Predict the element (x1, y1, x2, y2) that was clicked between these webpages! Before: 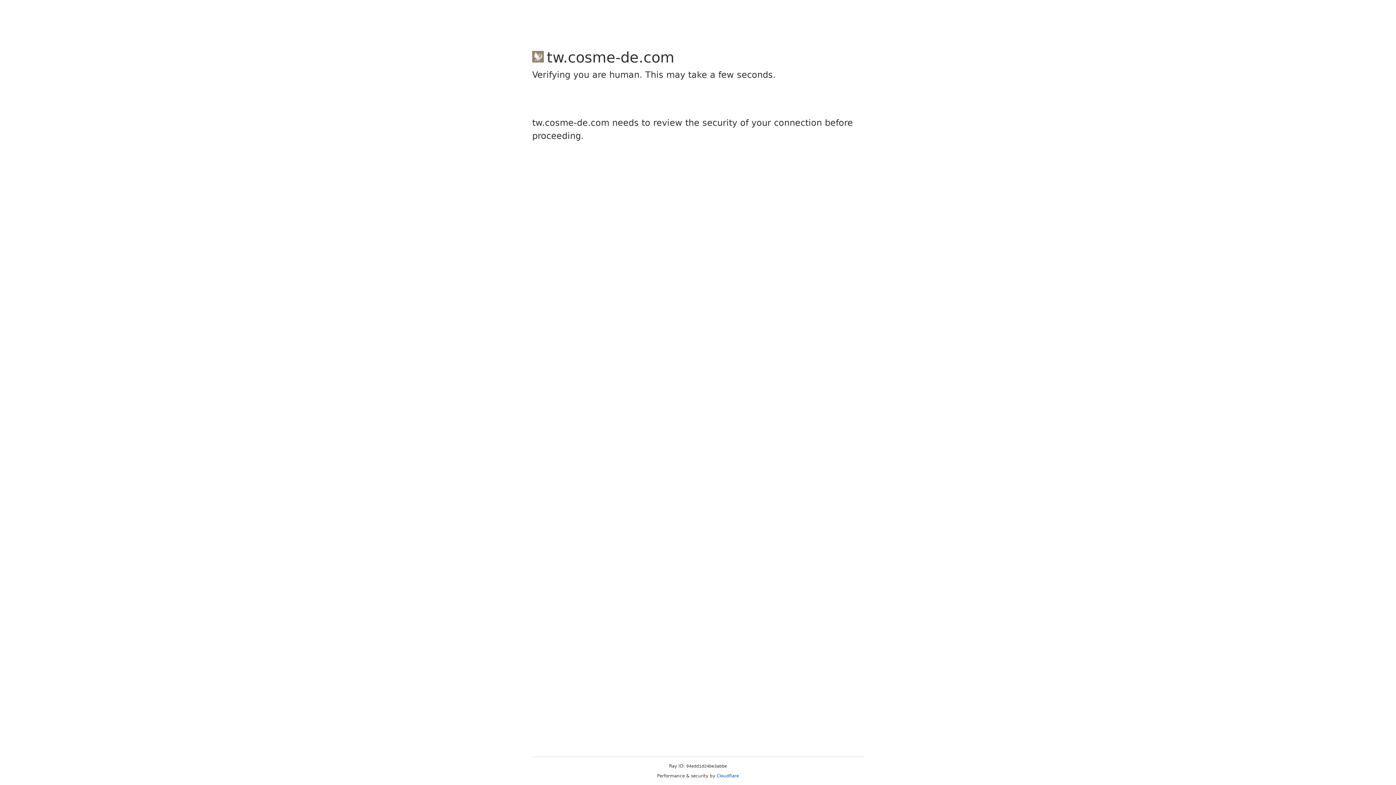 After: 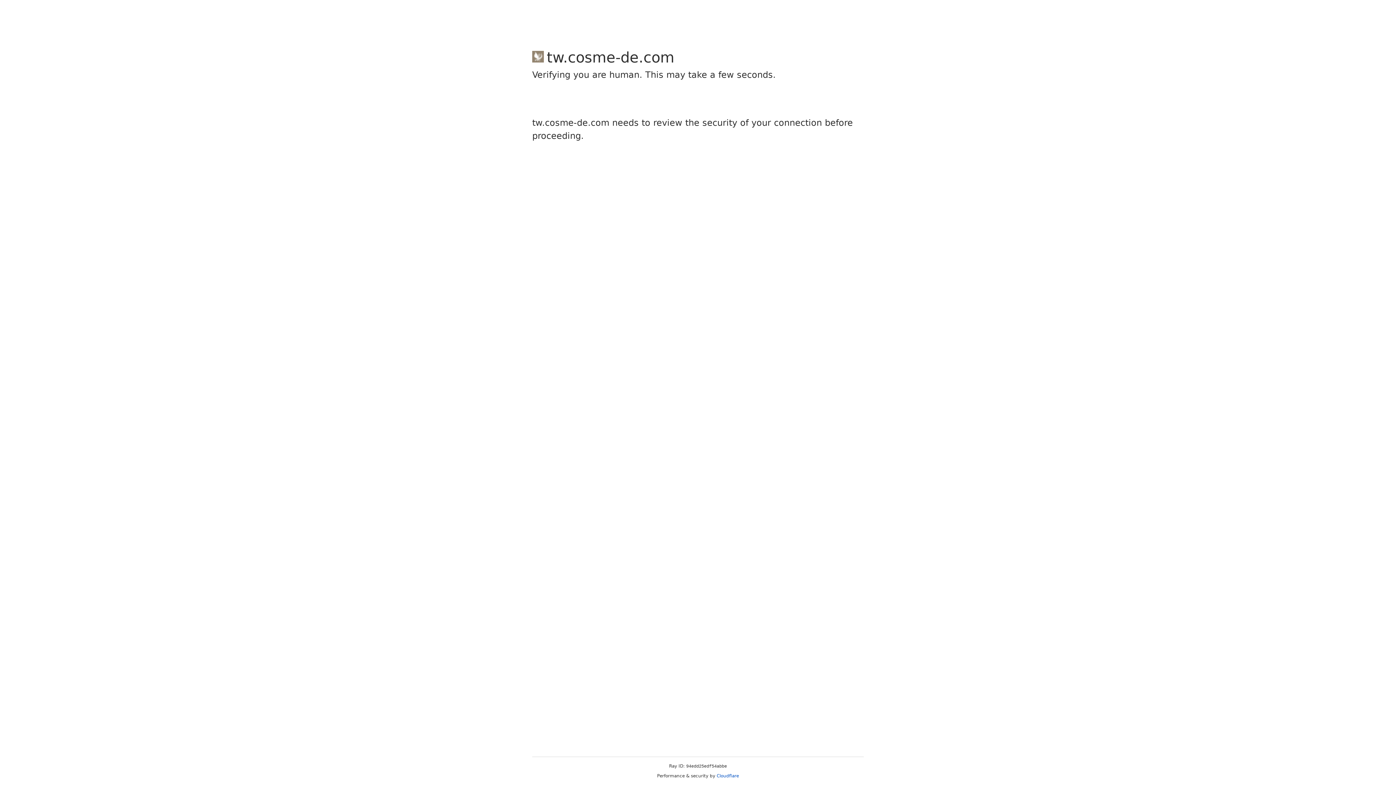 Action: label: Cloudflare bbox: (716, 773, 739, 778)